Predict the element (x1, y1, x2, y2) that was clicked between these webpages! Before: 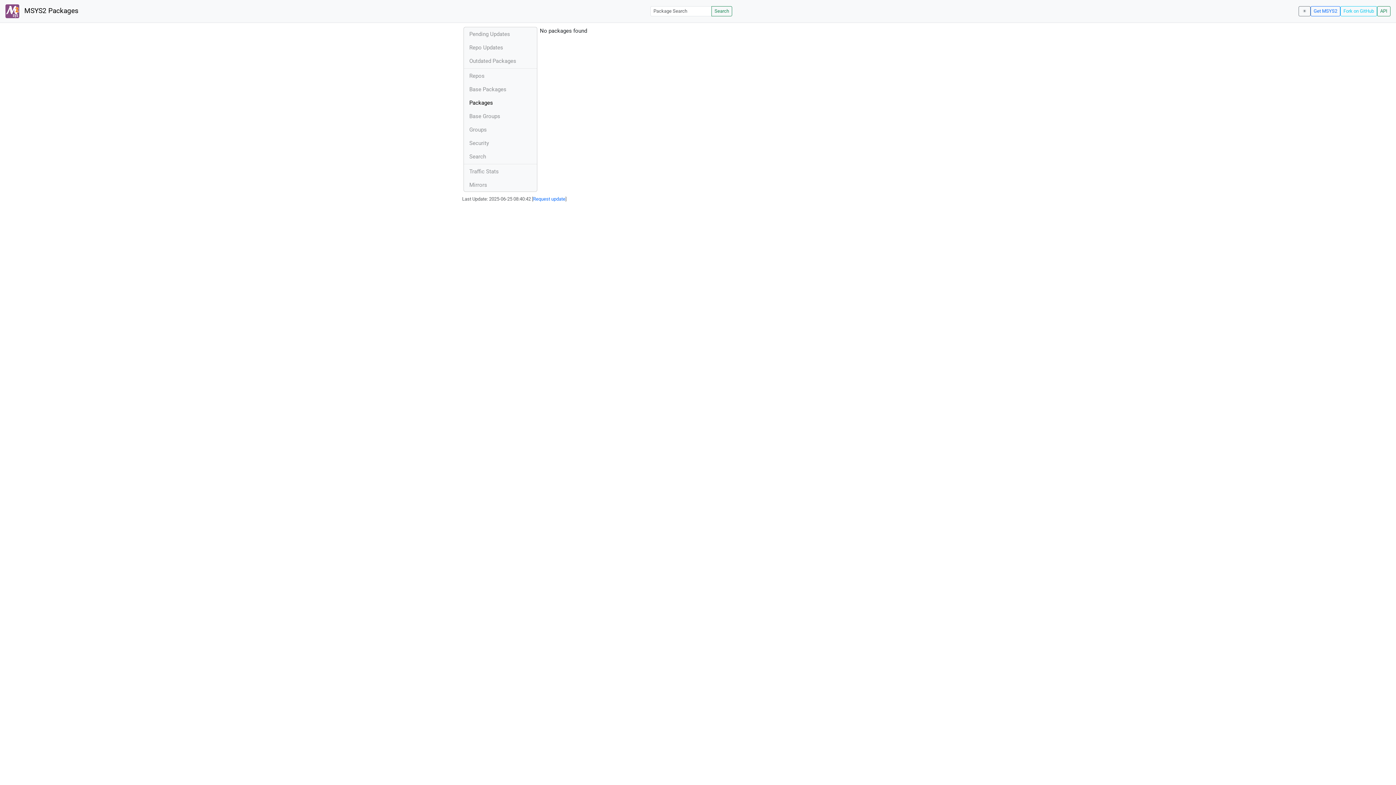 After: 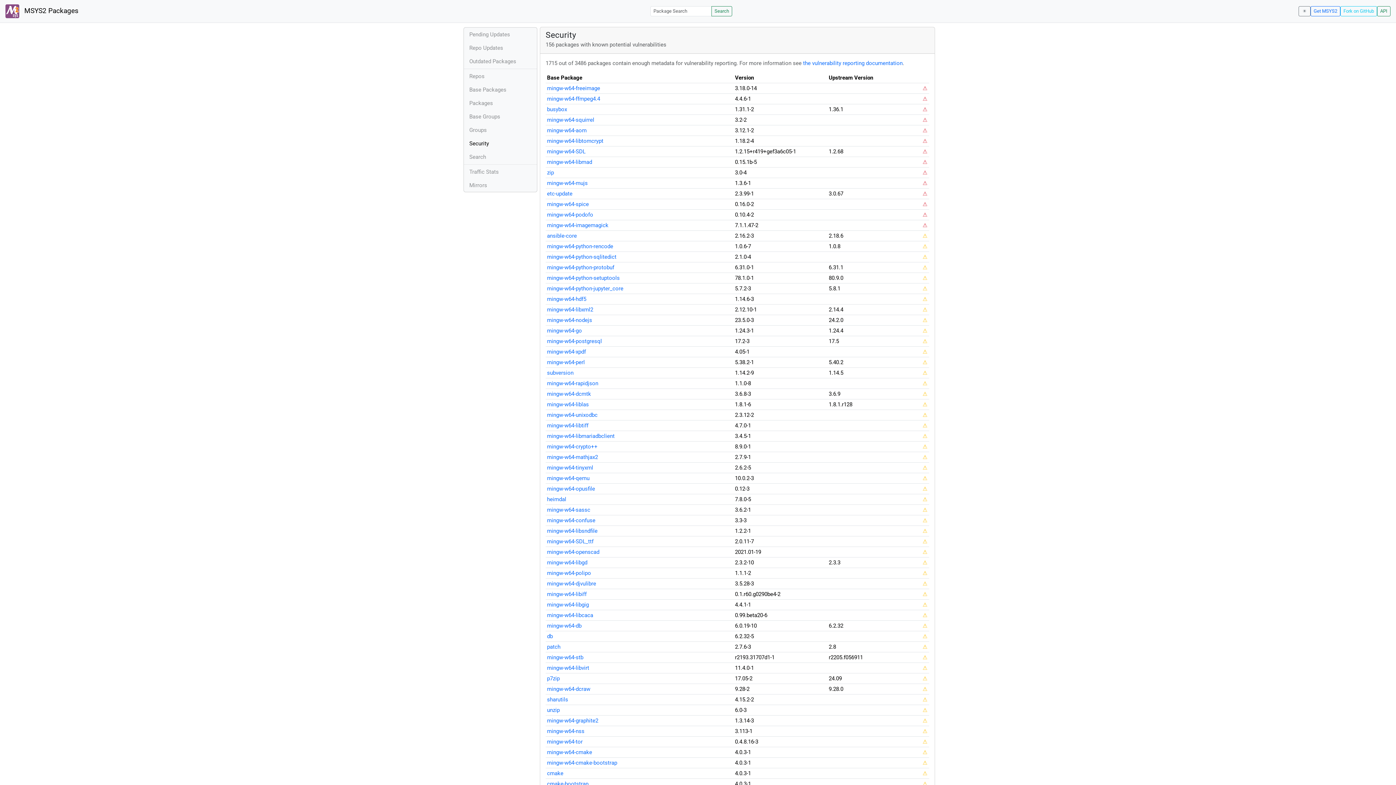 Action: label: Security bbox: (464, 136, 536, 149)